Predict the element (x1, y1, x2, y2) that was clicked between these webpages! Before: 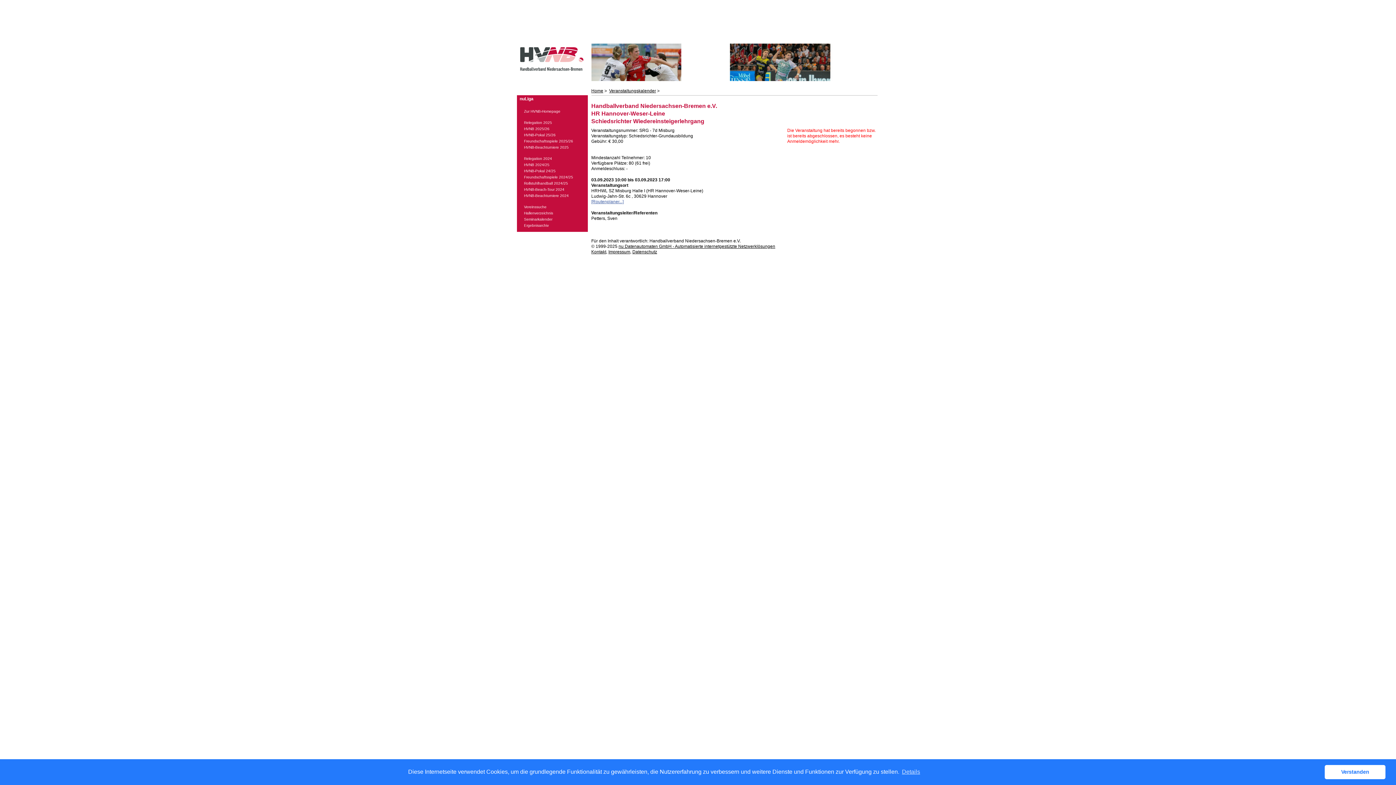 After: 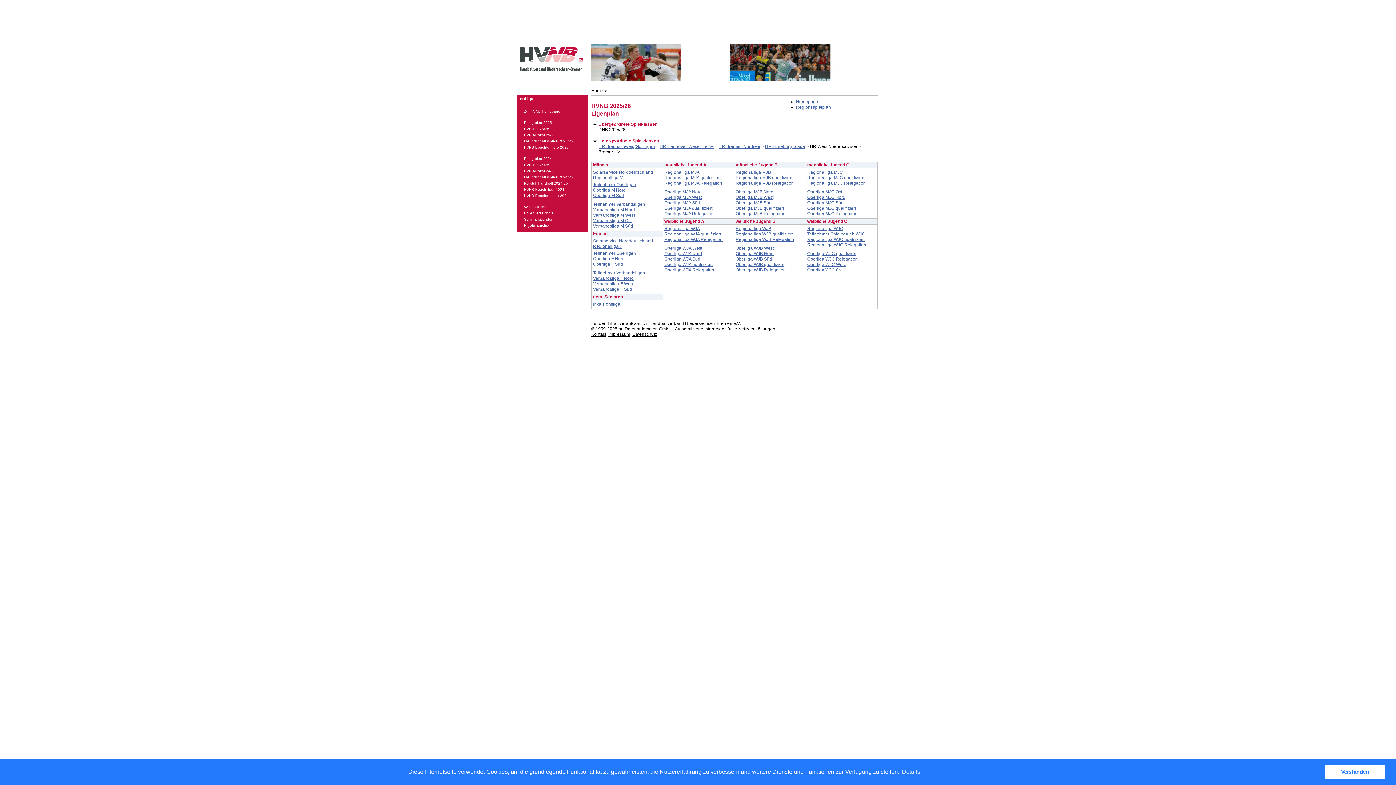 Action: bbox: (524, 126, 587, 130) label: HVNB 2025/26